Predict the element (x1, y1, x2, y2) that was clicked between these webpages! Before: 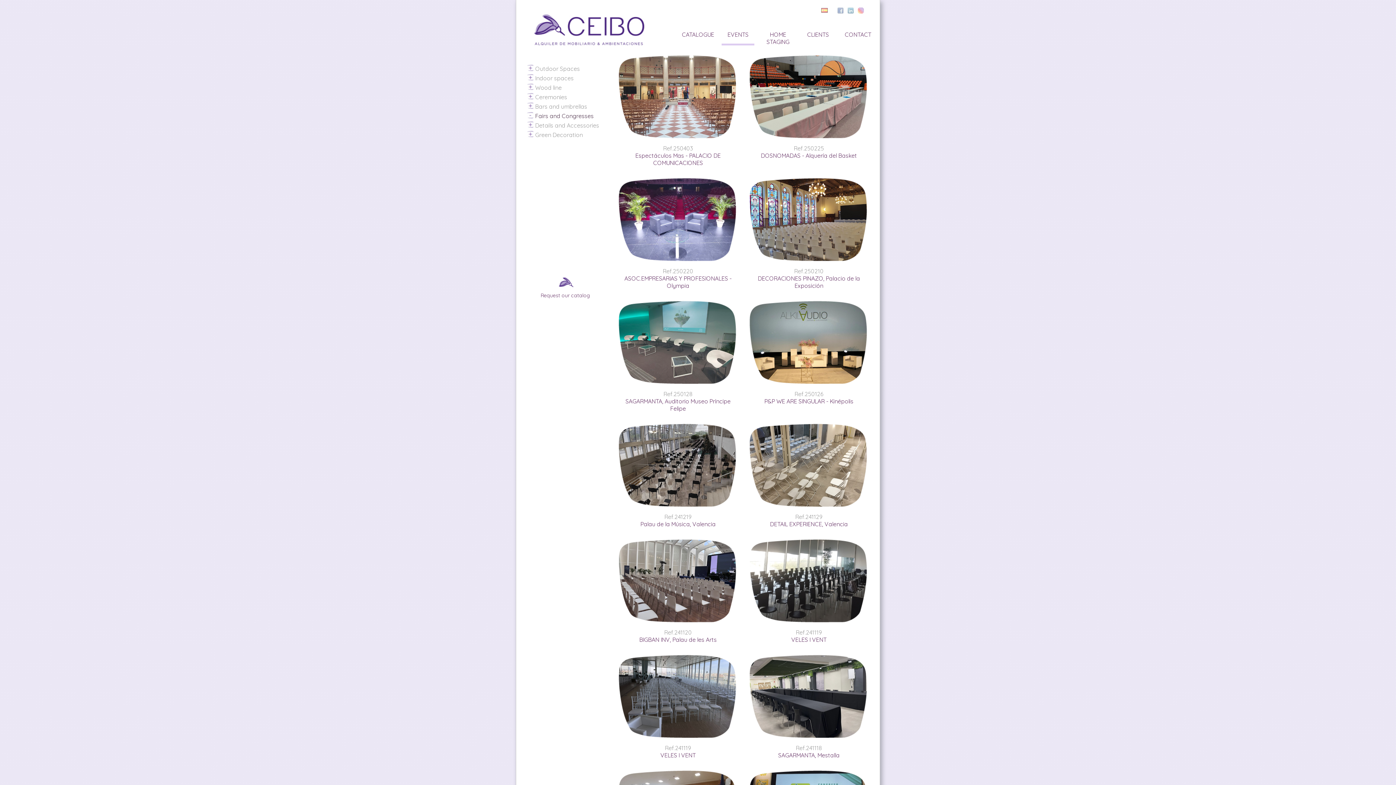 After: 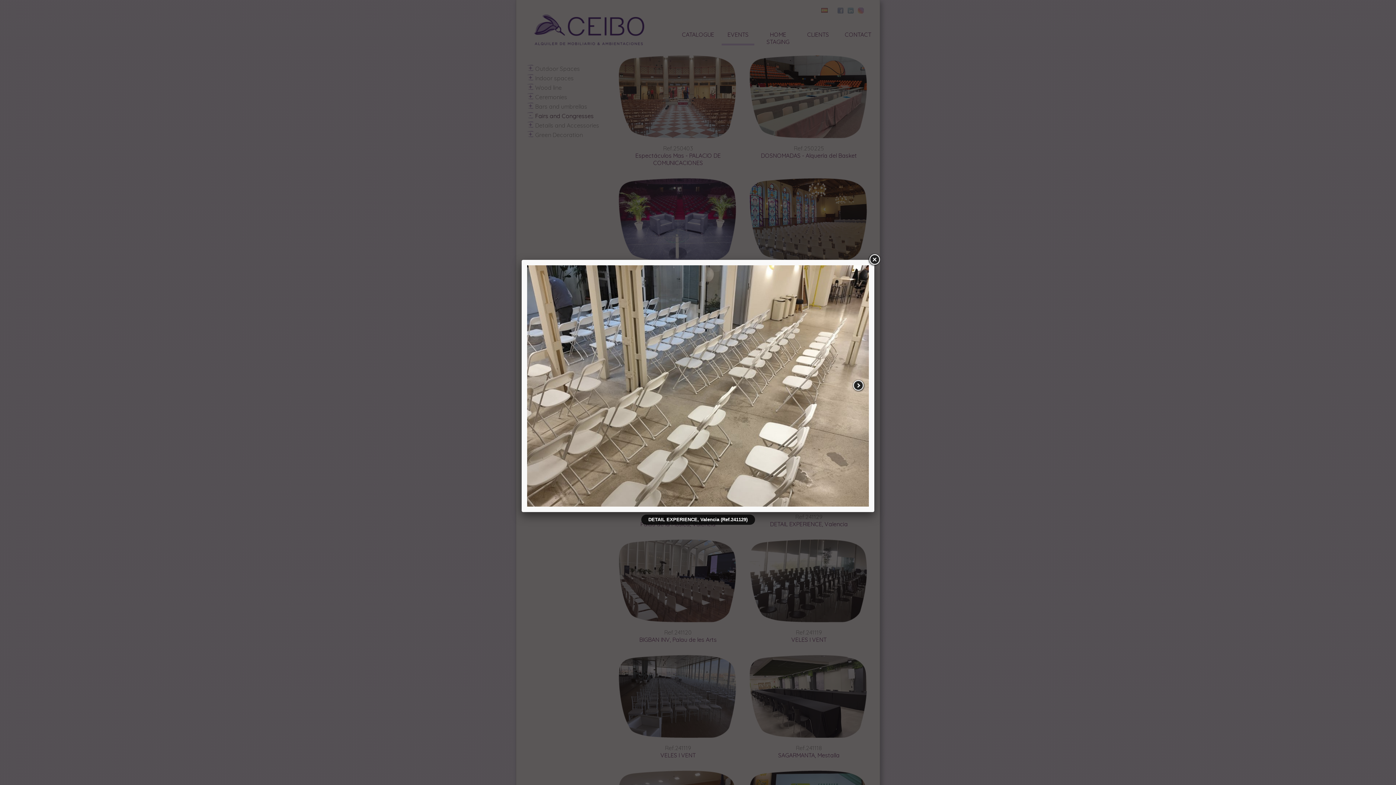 Action: label: Ref.241129

DETAIL EXPERIENCE, Valencia bbox: (749, 423, 869, 528)